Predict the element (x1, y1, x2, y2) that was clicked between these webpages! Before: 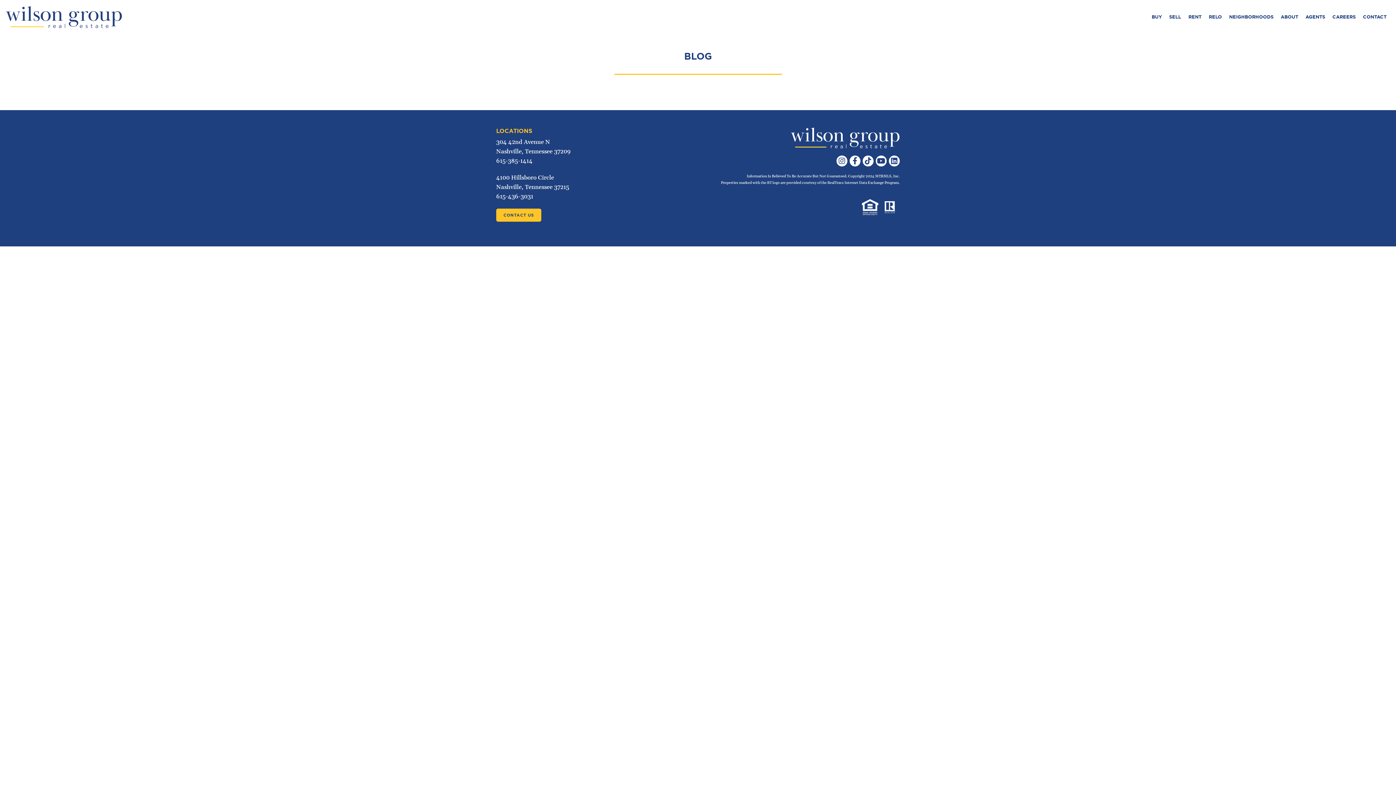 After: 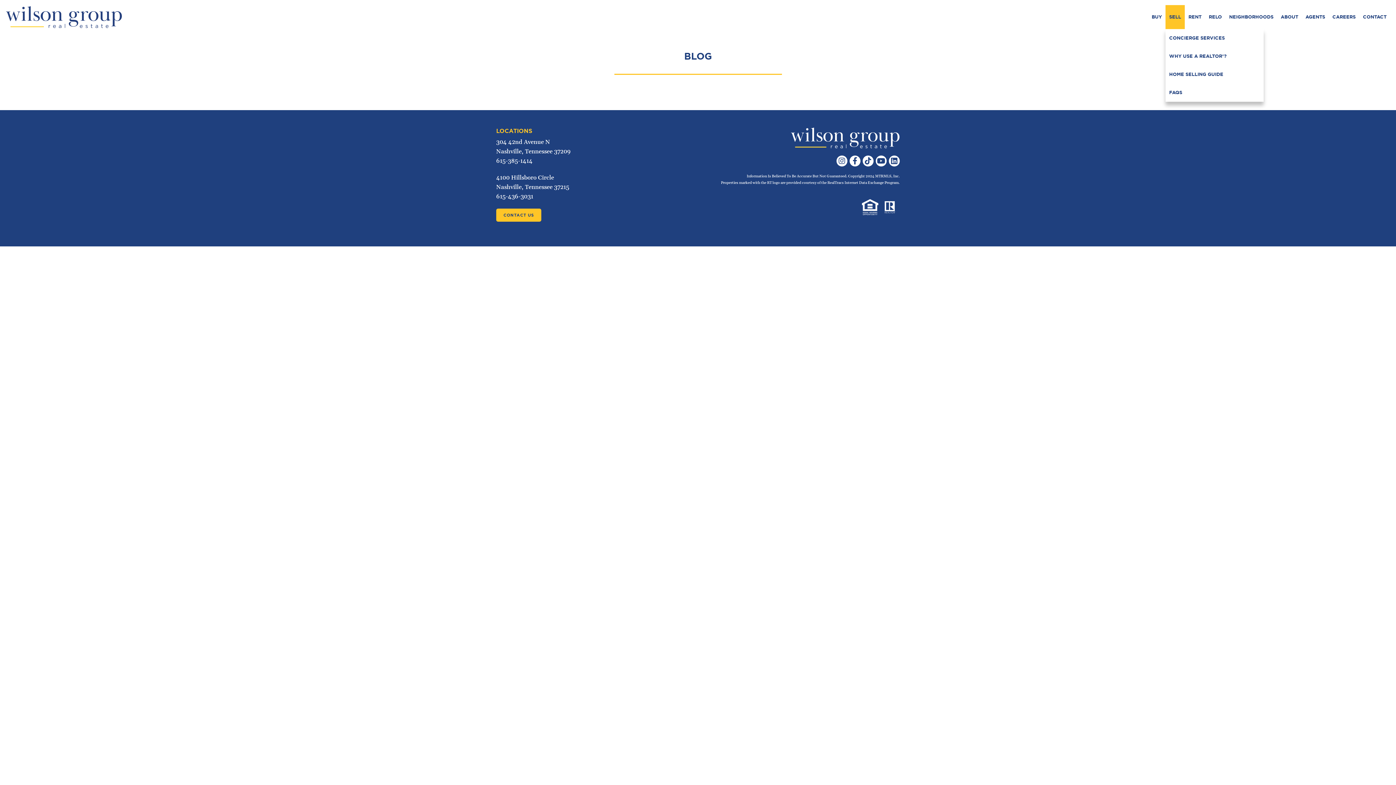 Action: bbox: (1165, 5, 1185, 29) label: SELL